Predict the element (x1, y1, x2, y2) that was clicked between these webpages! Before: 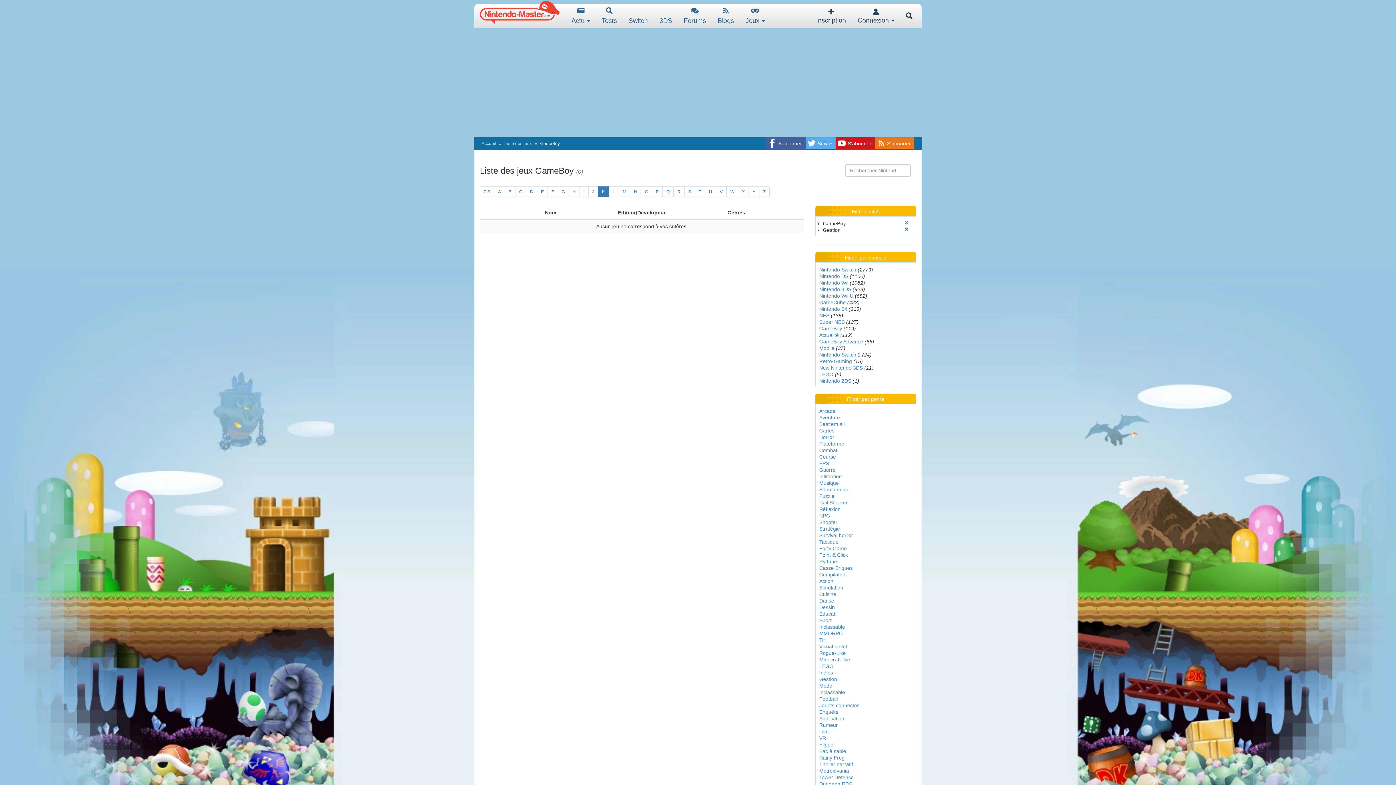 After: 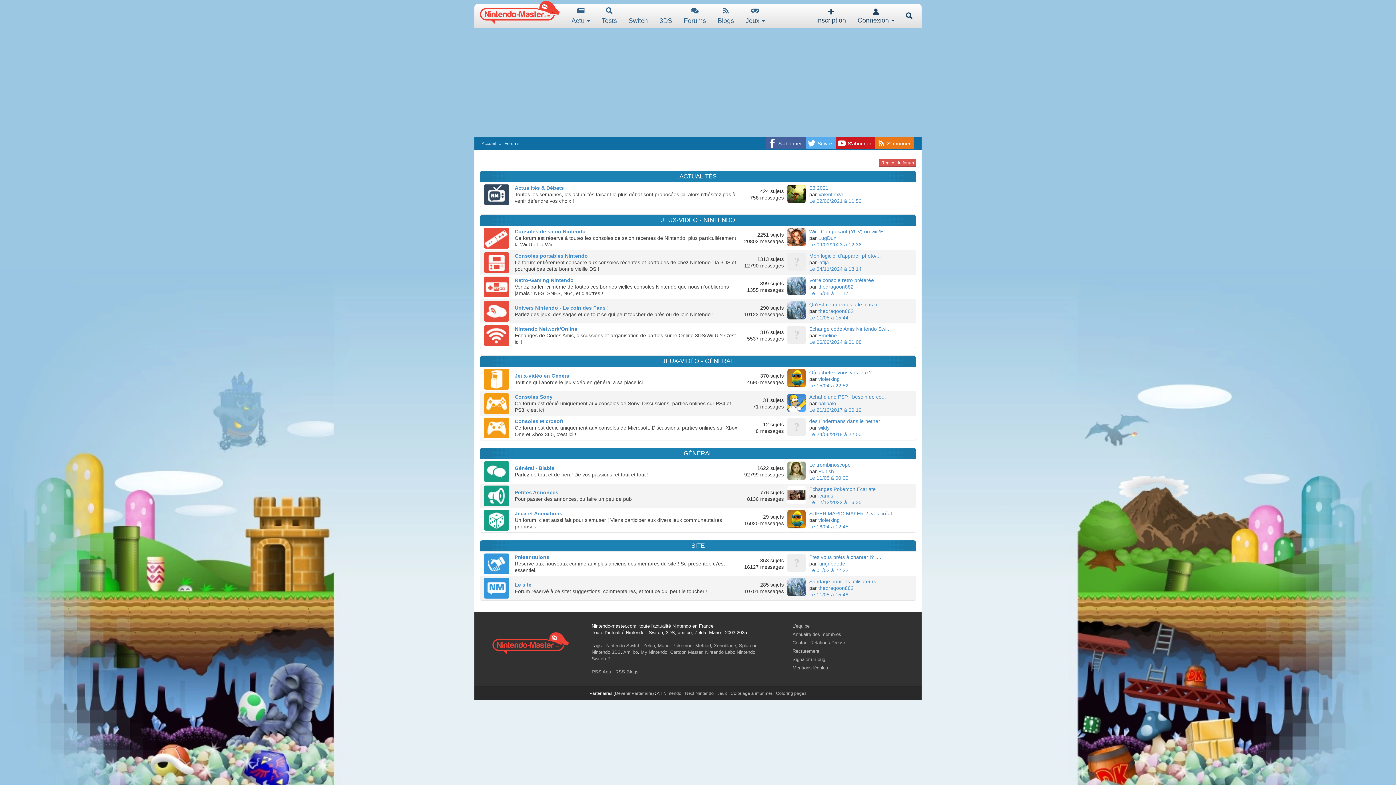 Action: bbox: (678, 3, 712, 28) label: Forums